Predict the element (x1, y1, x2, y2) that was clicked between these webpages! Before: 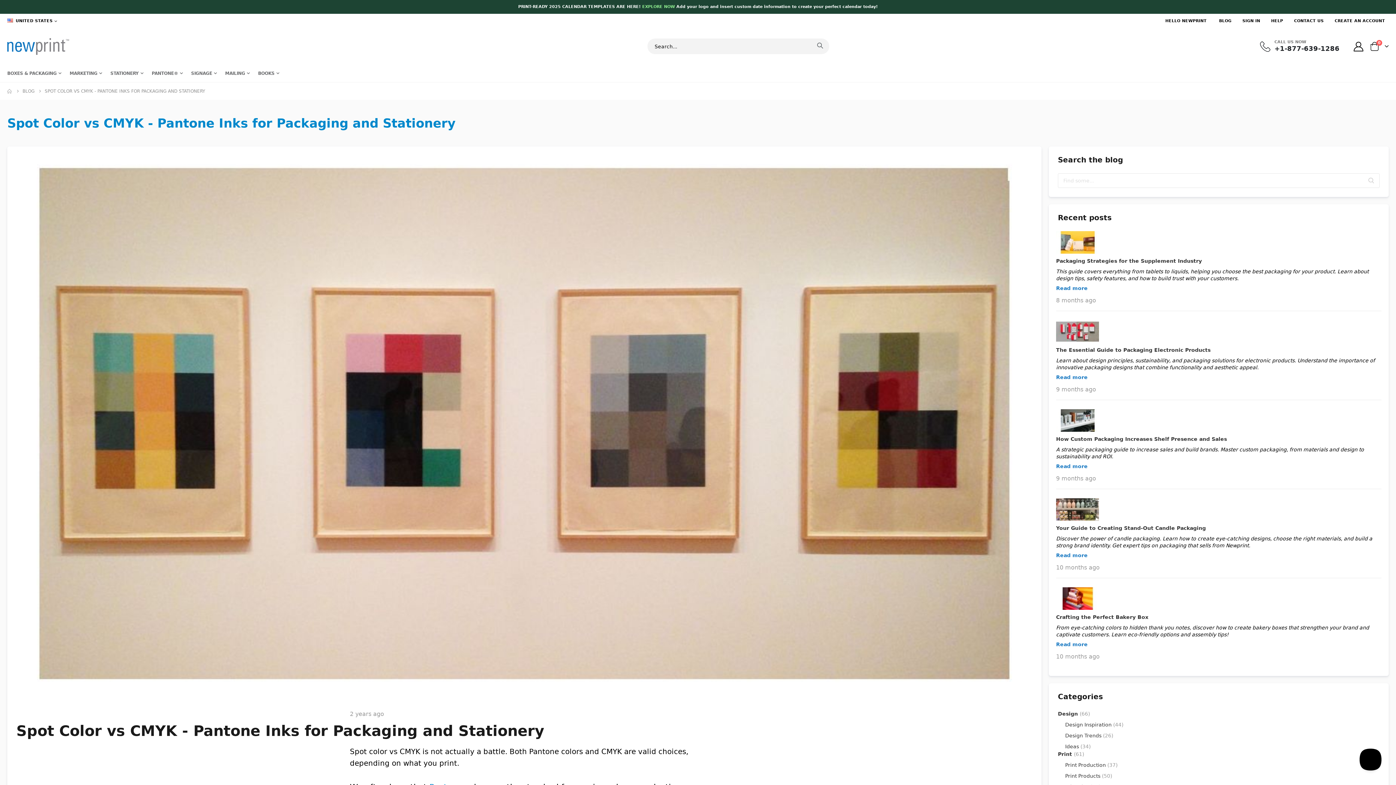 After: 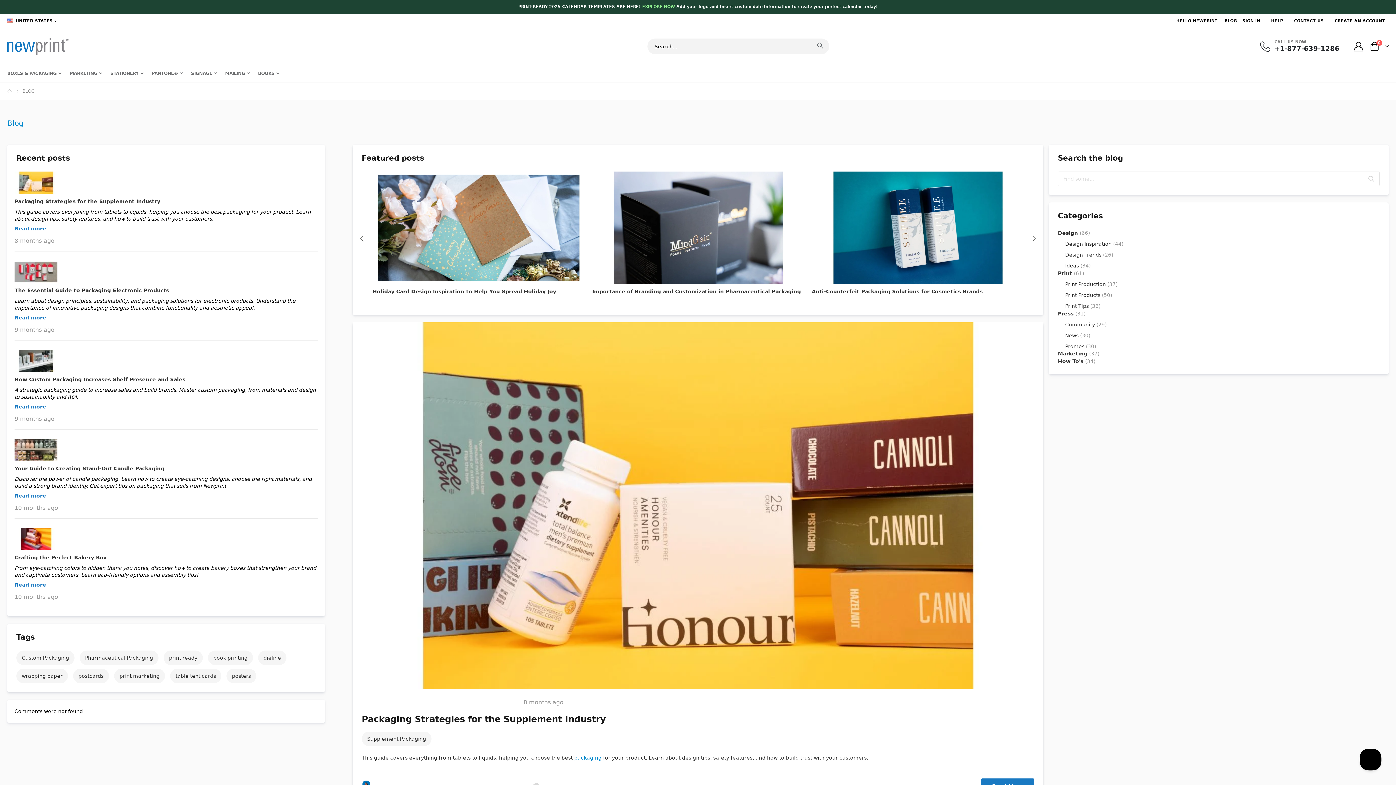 Action: label: BLOG bbox: (1213, 16, 1237, 25)